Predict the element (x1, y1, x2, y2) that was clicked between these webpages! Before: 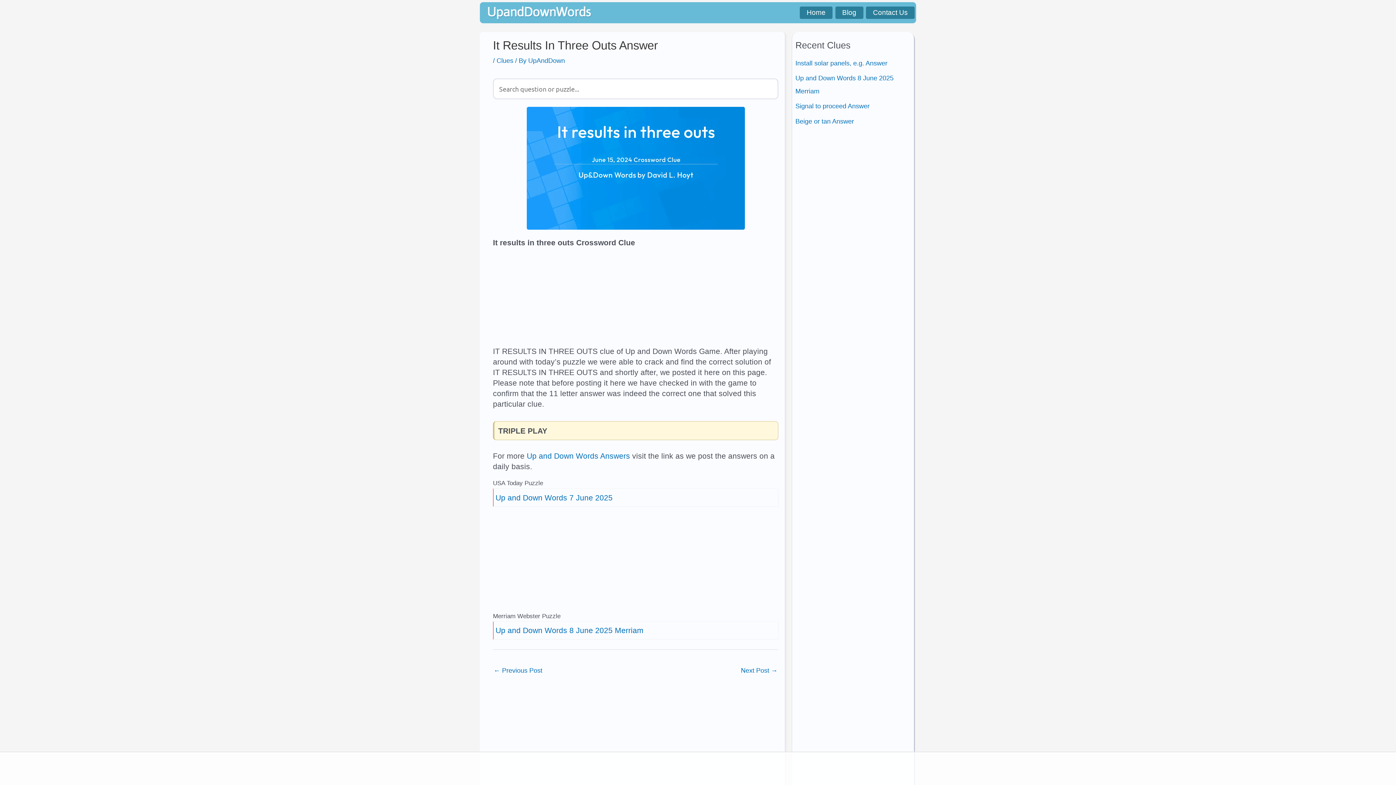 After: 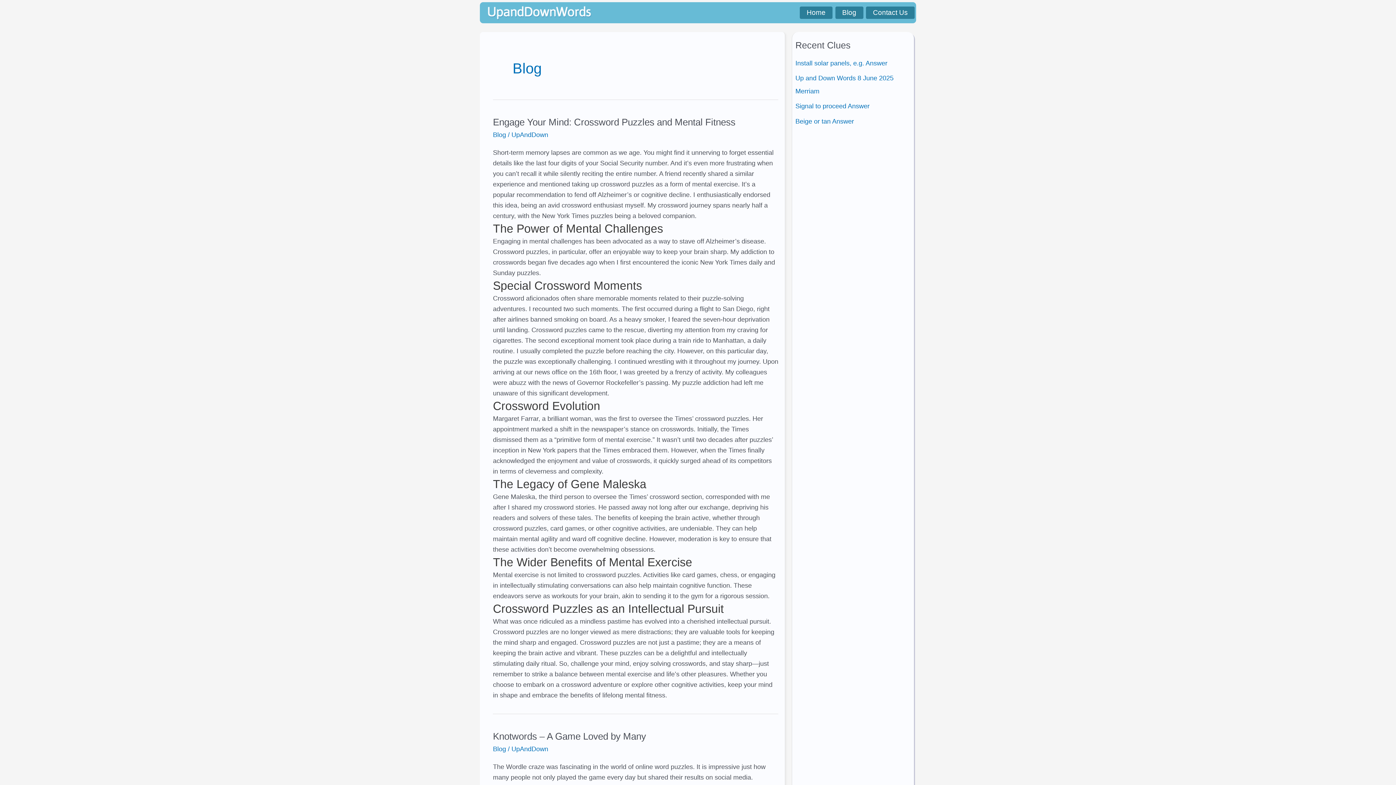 Action: label: Blog bbox: (835, 6, 863, 18)